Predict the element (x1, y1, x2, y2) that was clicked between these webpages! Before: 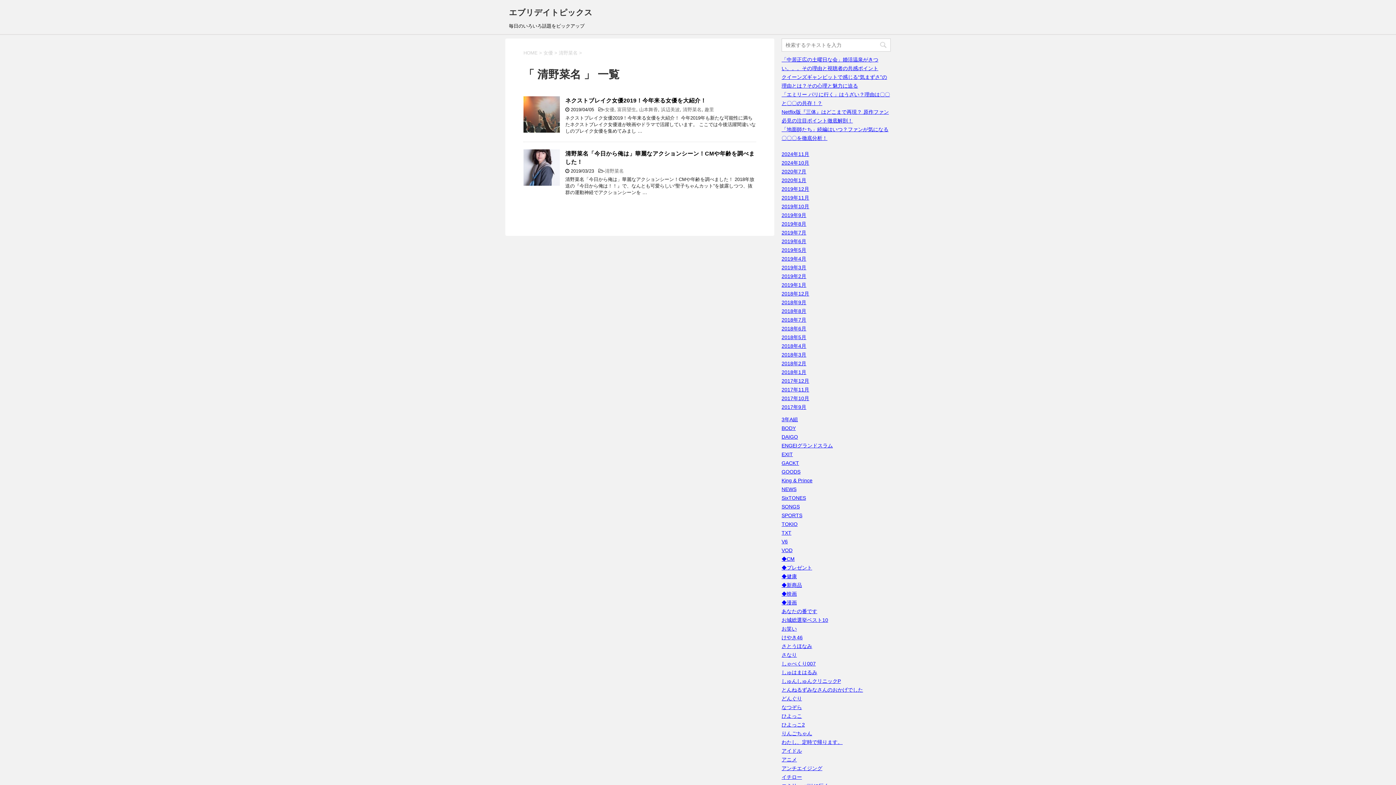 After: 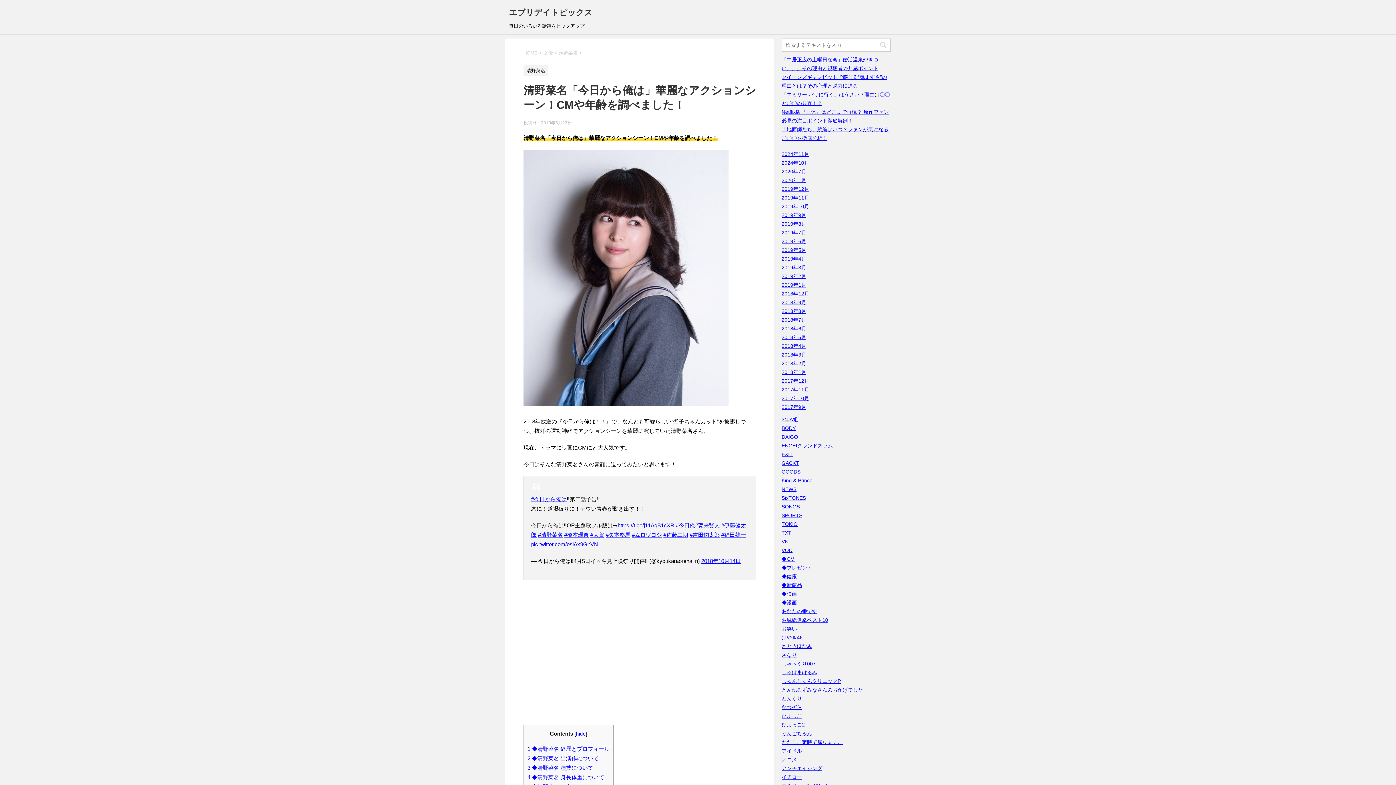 Action: bbox: (523, 179, 560, 185)